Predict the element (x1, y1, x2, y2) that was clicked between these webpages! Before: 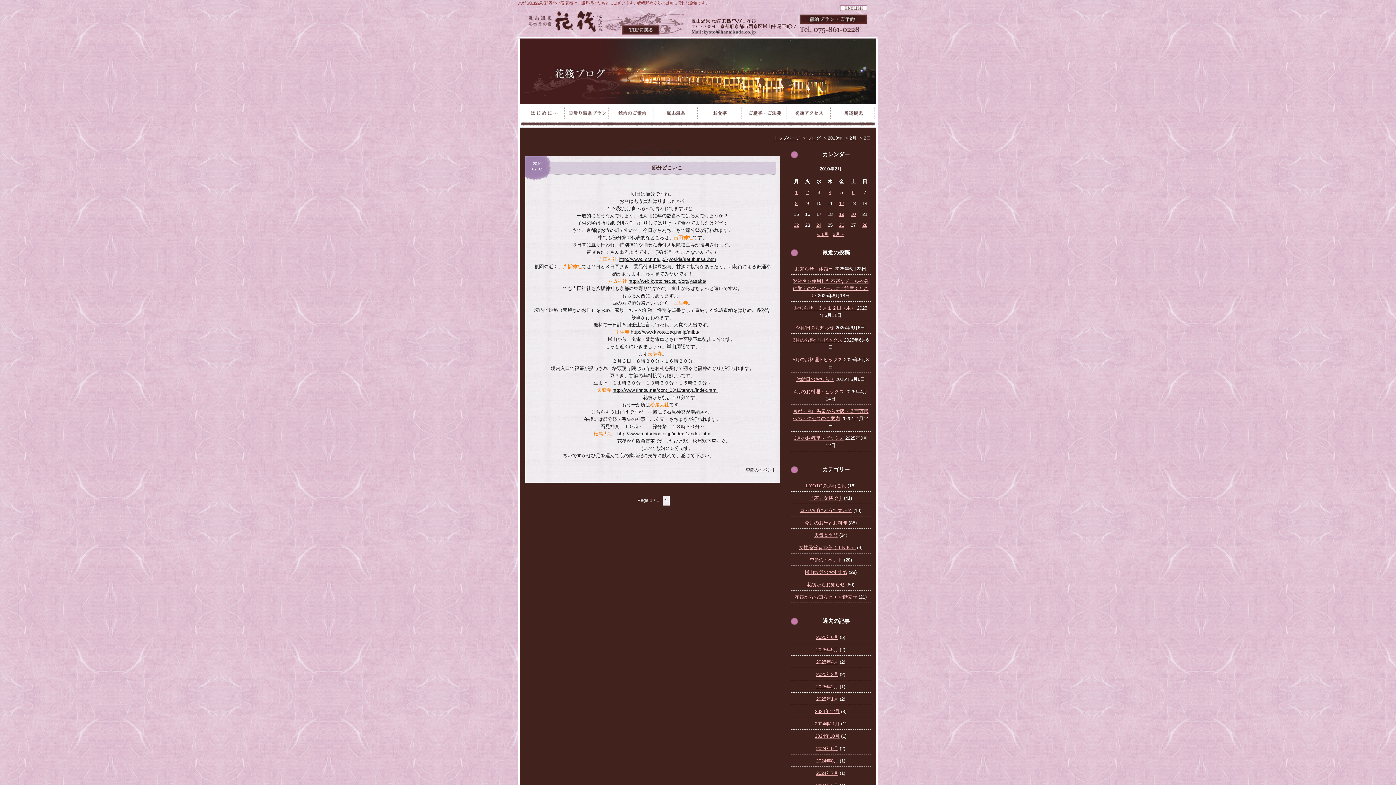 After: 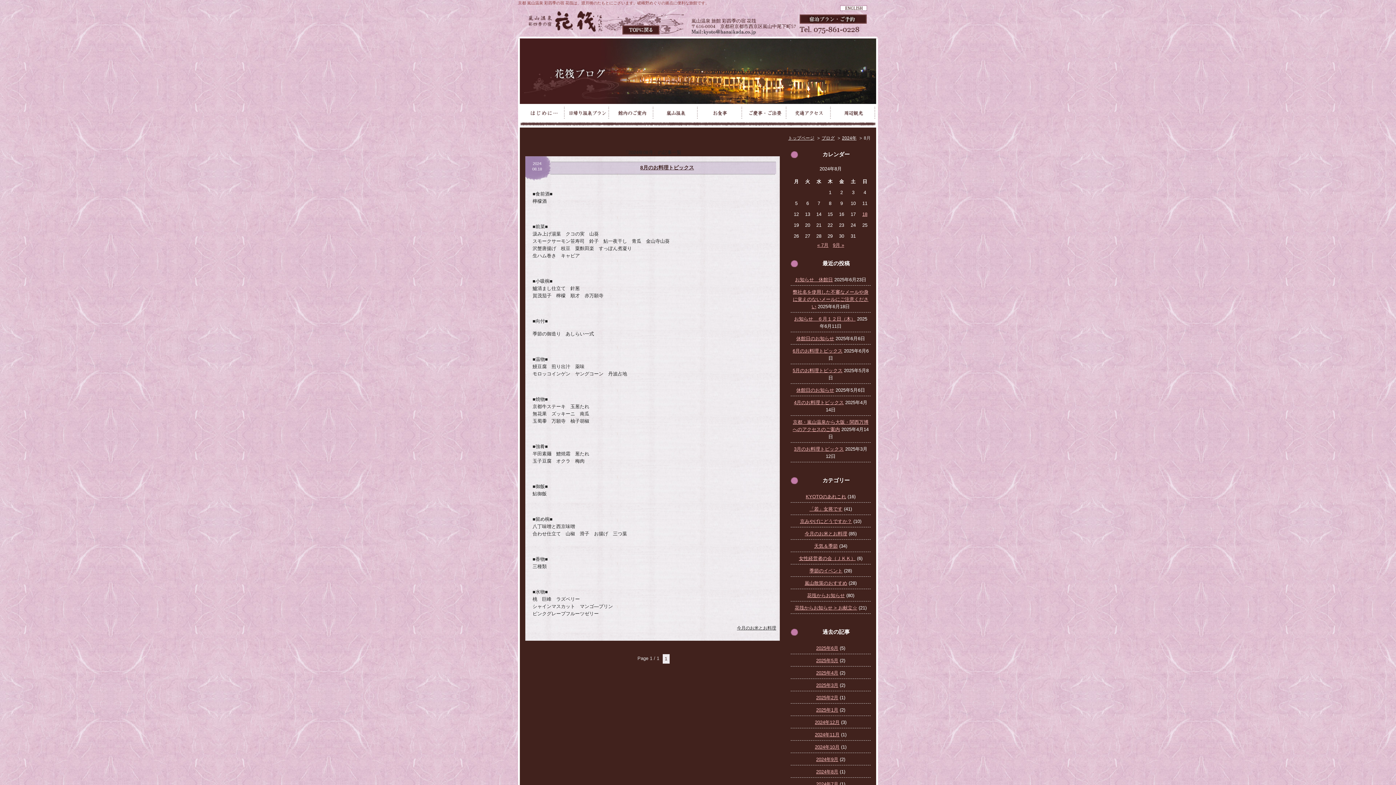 Action: label: 2024年8月 bbox: (816, 758, 838, 764)